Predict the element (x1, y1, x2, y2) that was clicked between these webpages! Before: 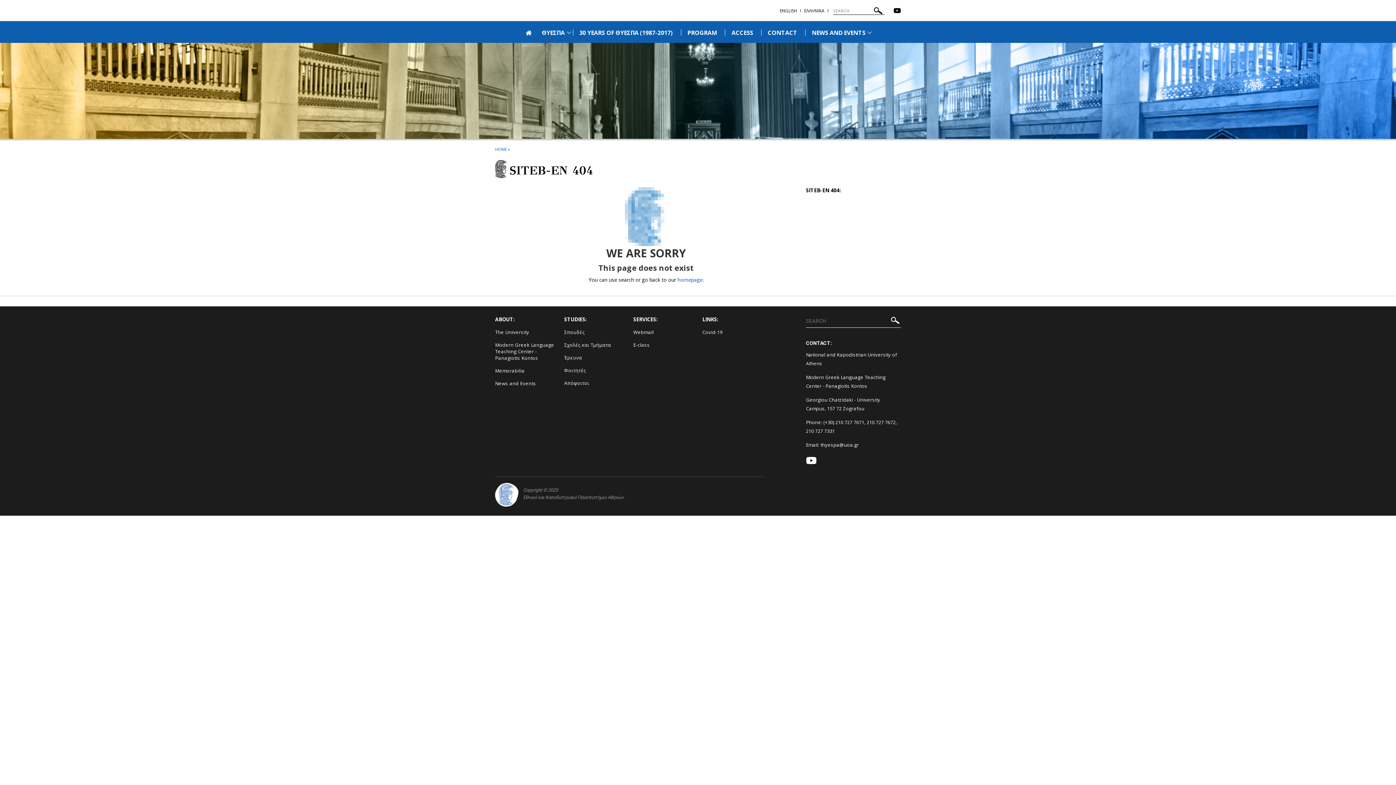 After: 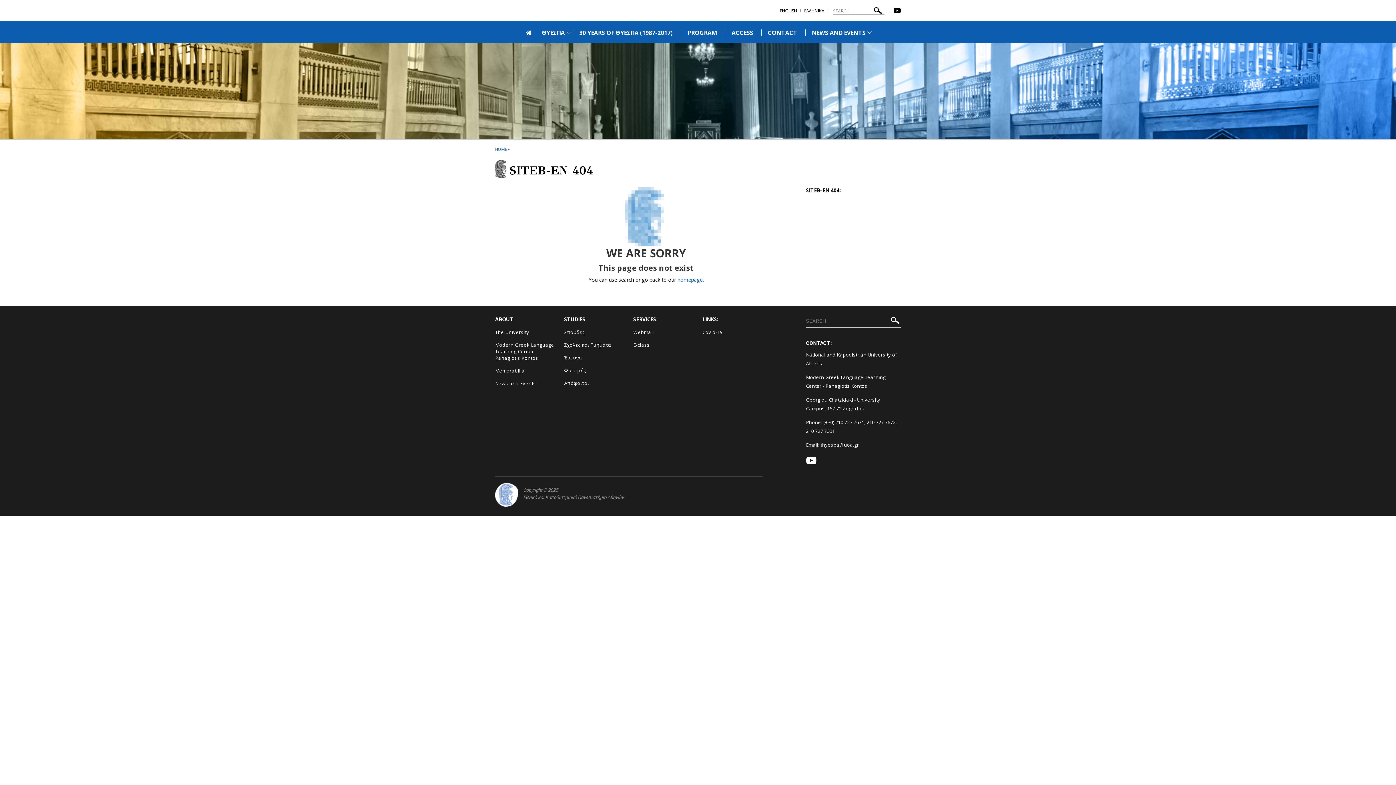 Action: bbox: (621, 212, 670, 219)